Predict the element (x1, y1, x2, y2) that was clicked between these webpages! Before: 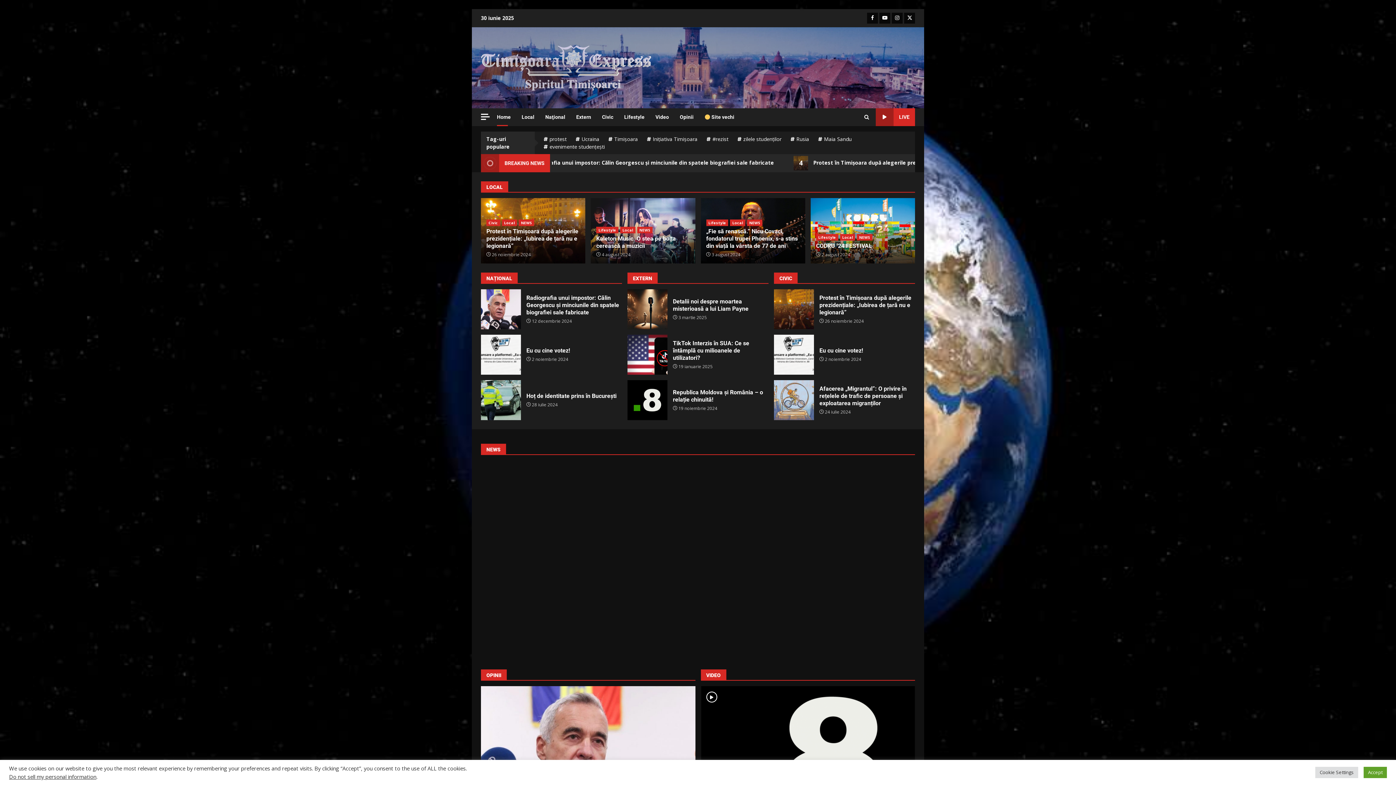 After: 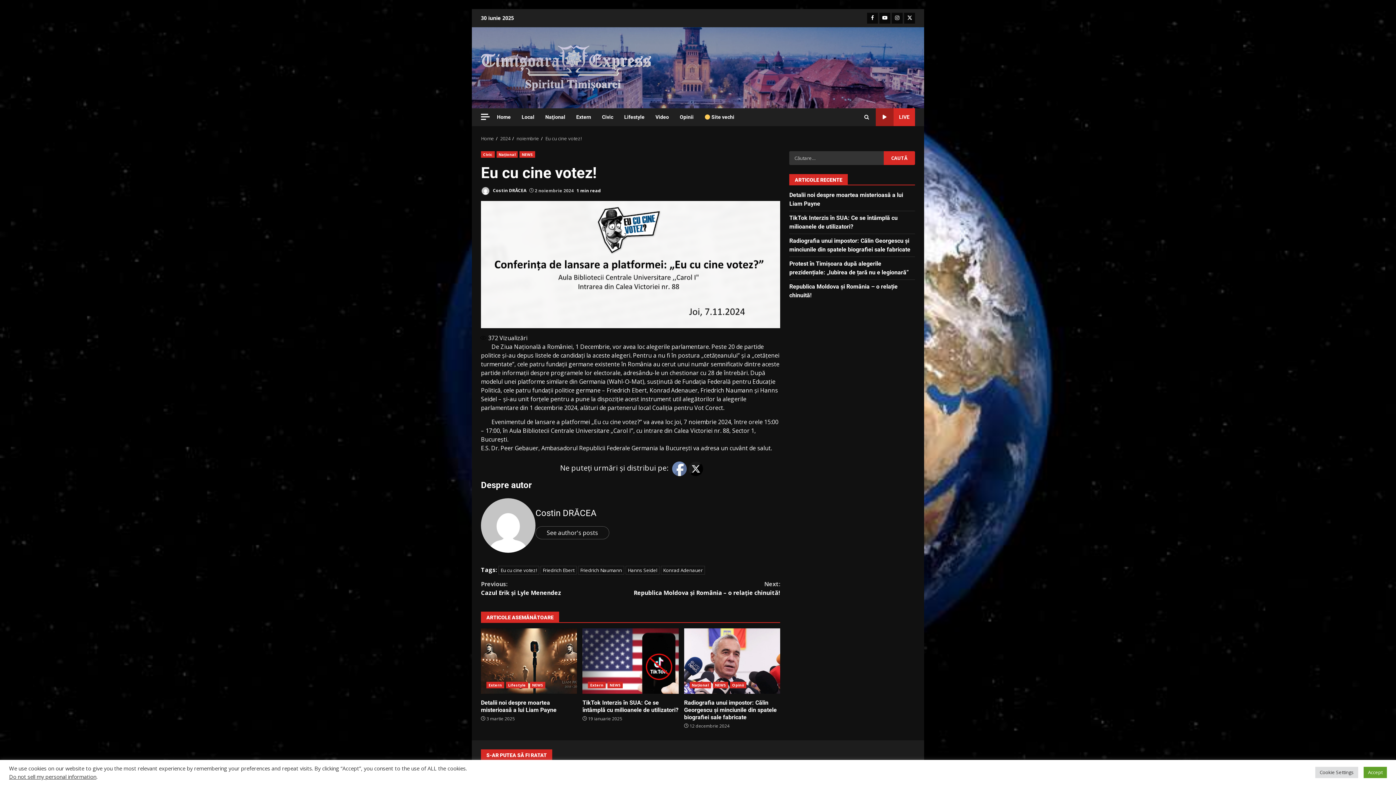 Action: label: Eu cu cine votez! bbox: (819, 347, 863, 354)